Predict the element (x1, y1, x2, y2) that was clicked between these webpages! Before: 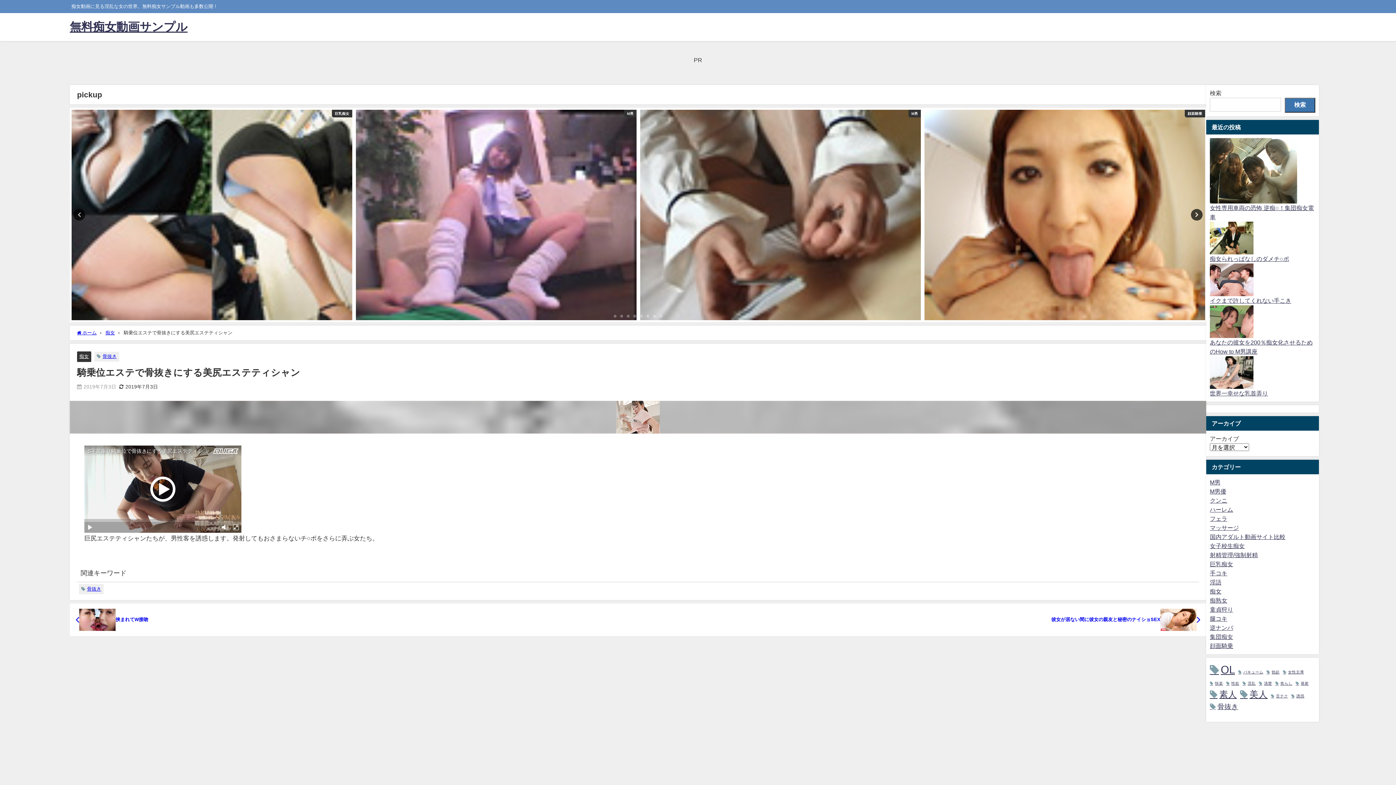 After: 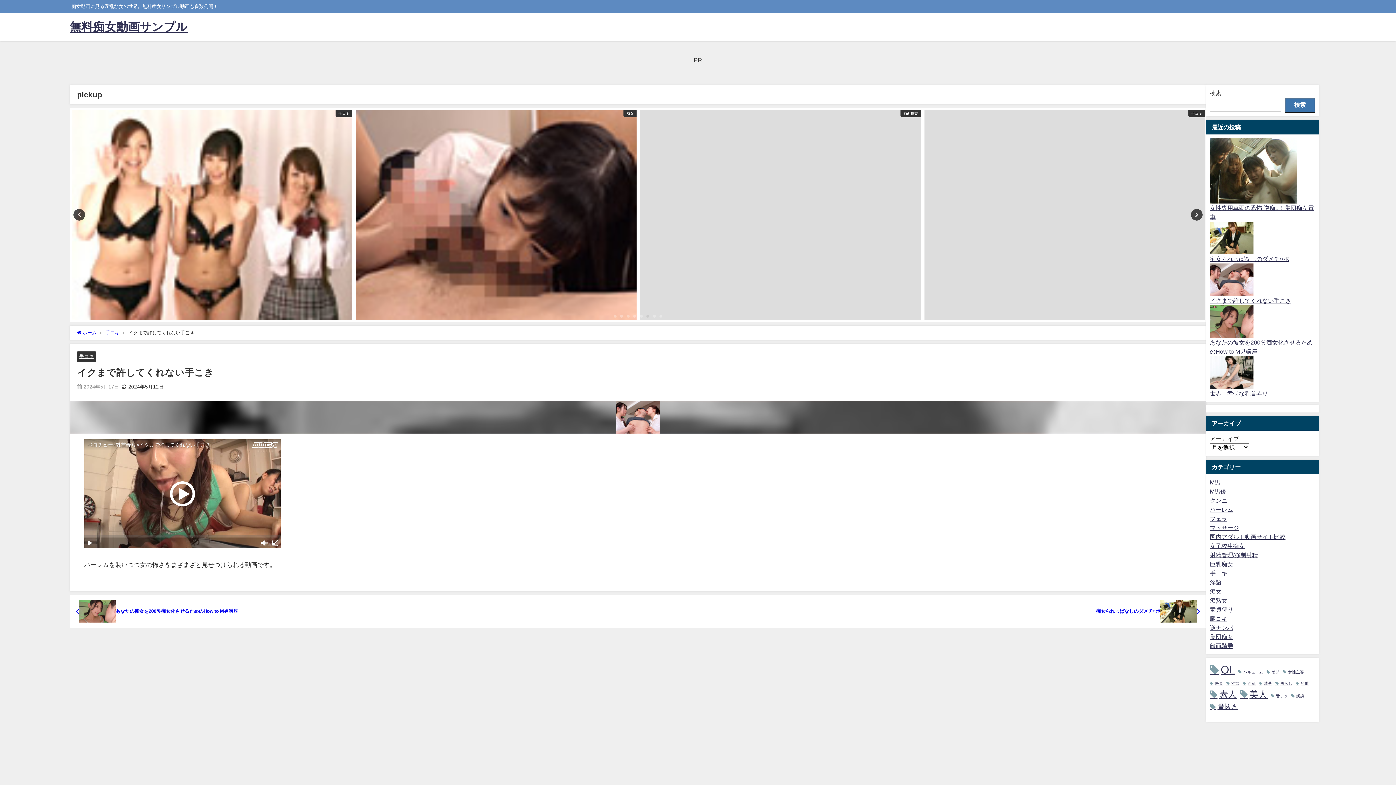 Action: bbox: (1210, 297, 1291, 303) label: イクまで許してくれない手こき